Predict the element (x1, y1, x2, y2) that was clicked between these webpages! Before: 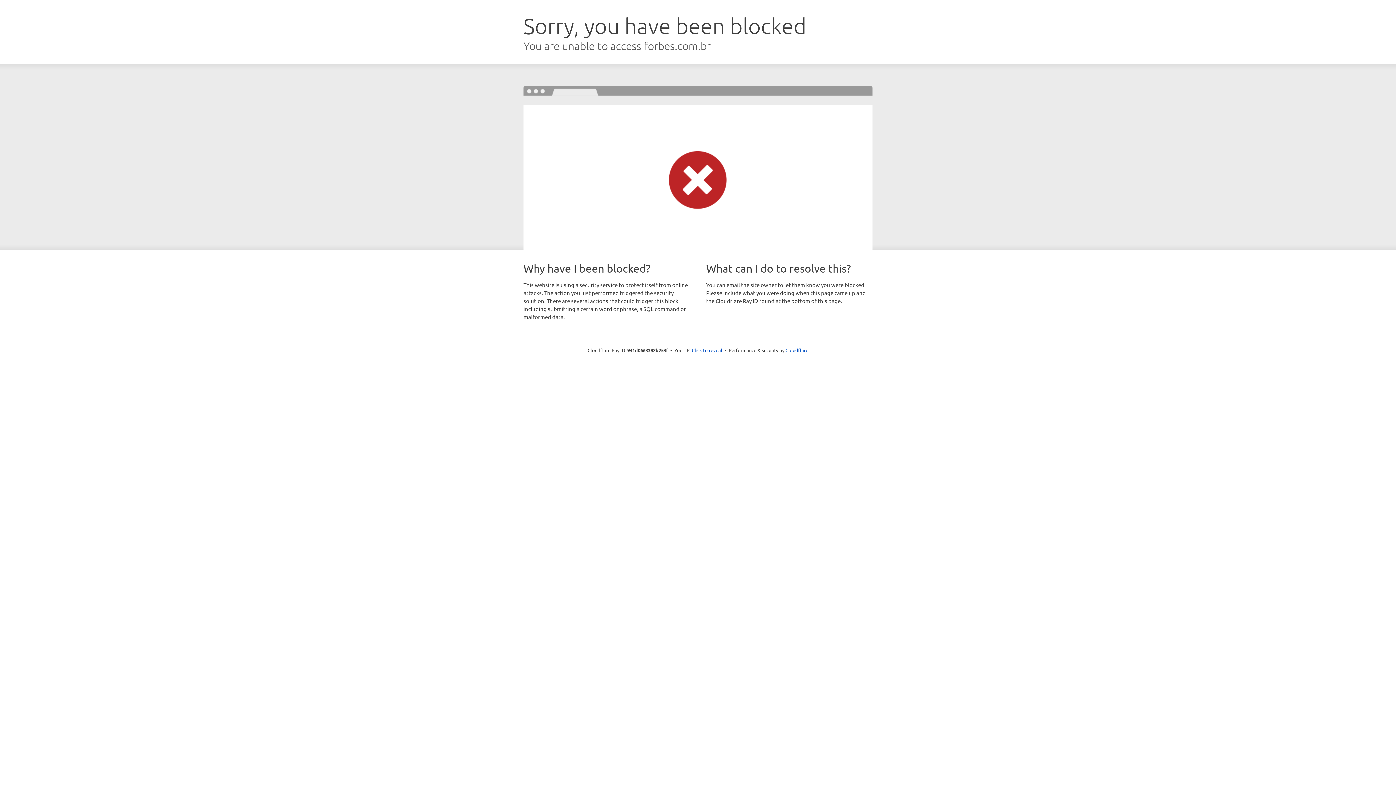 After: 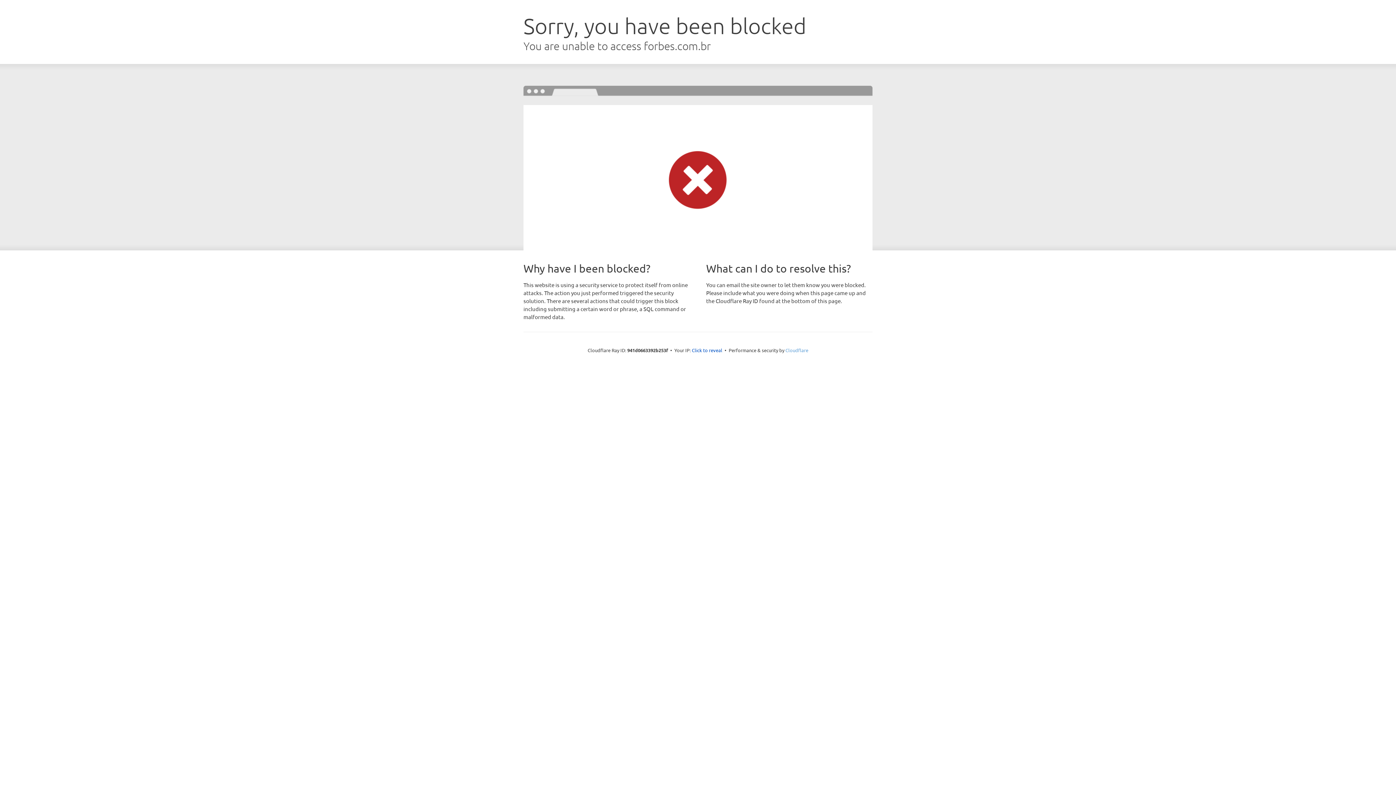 Action: label: Cloudflare bbox: (785, 347, 808, 353)